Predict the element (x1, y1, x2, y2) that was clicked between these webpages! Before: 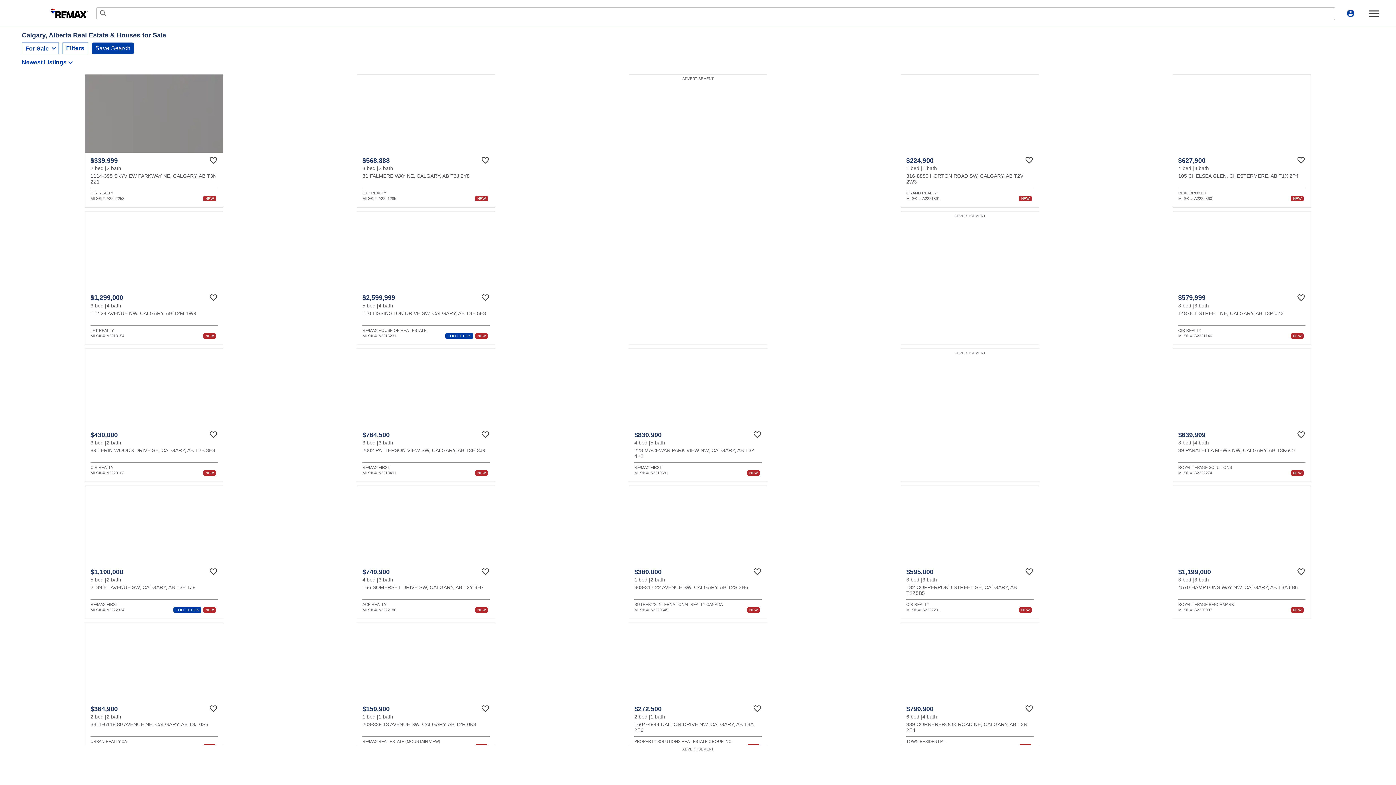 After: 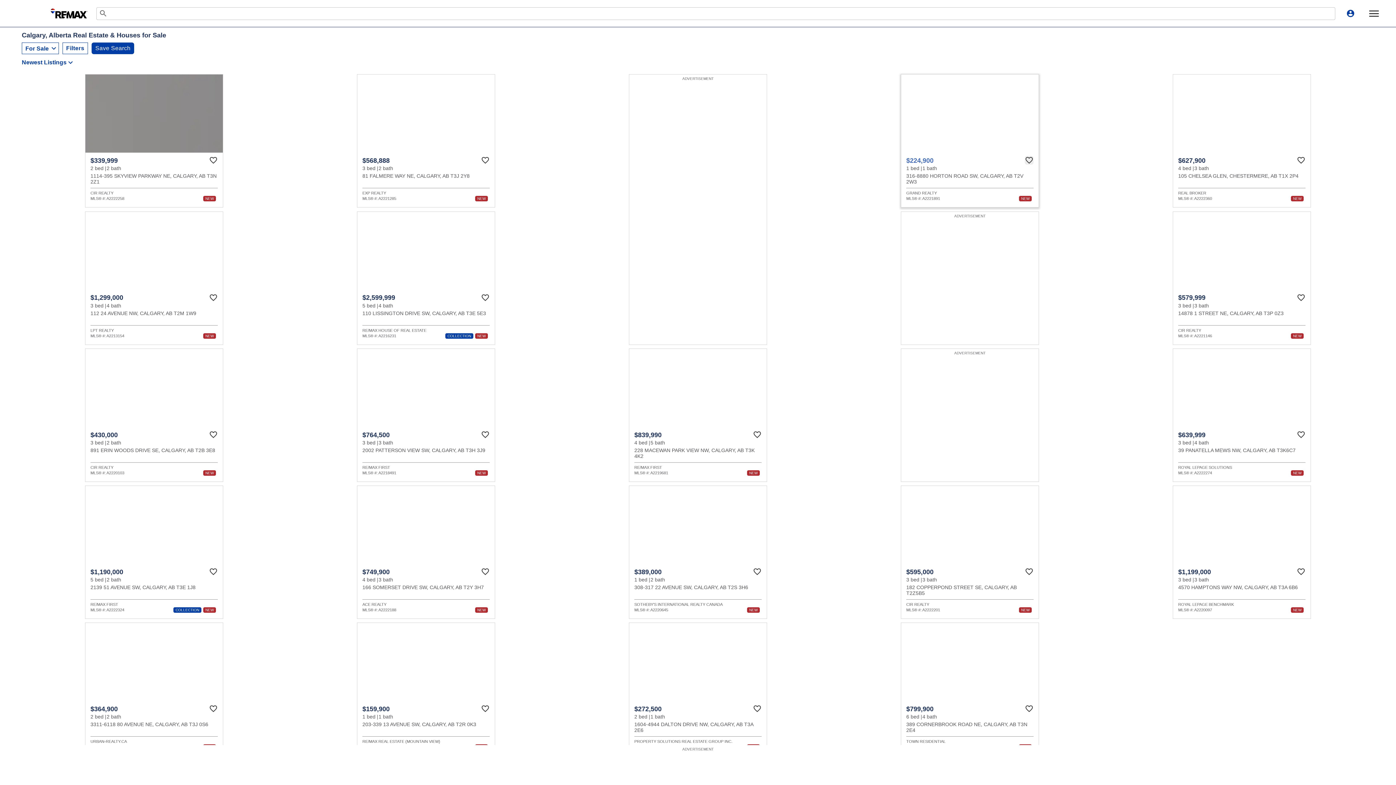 Action: label: Favourite bbox: (1025, 156, 1033, 164)